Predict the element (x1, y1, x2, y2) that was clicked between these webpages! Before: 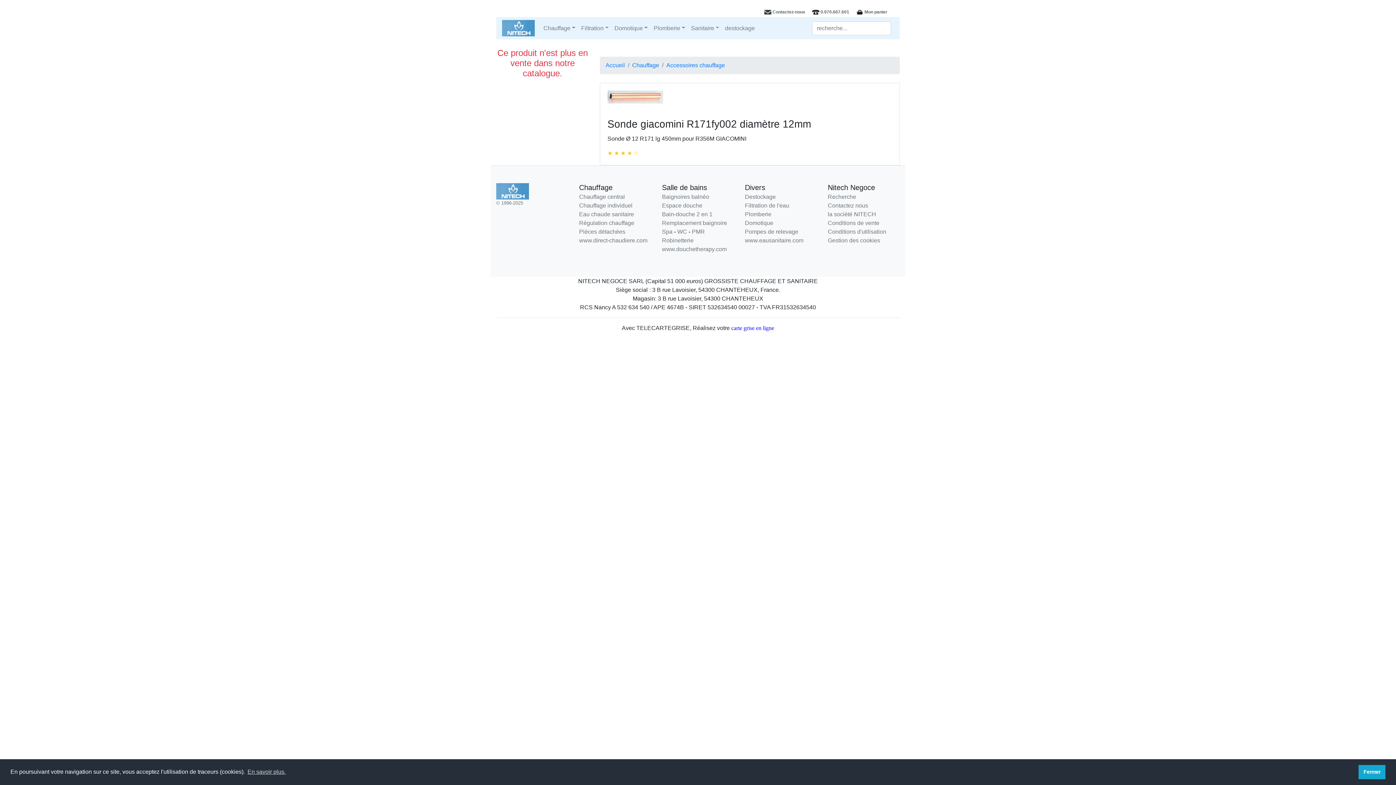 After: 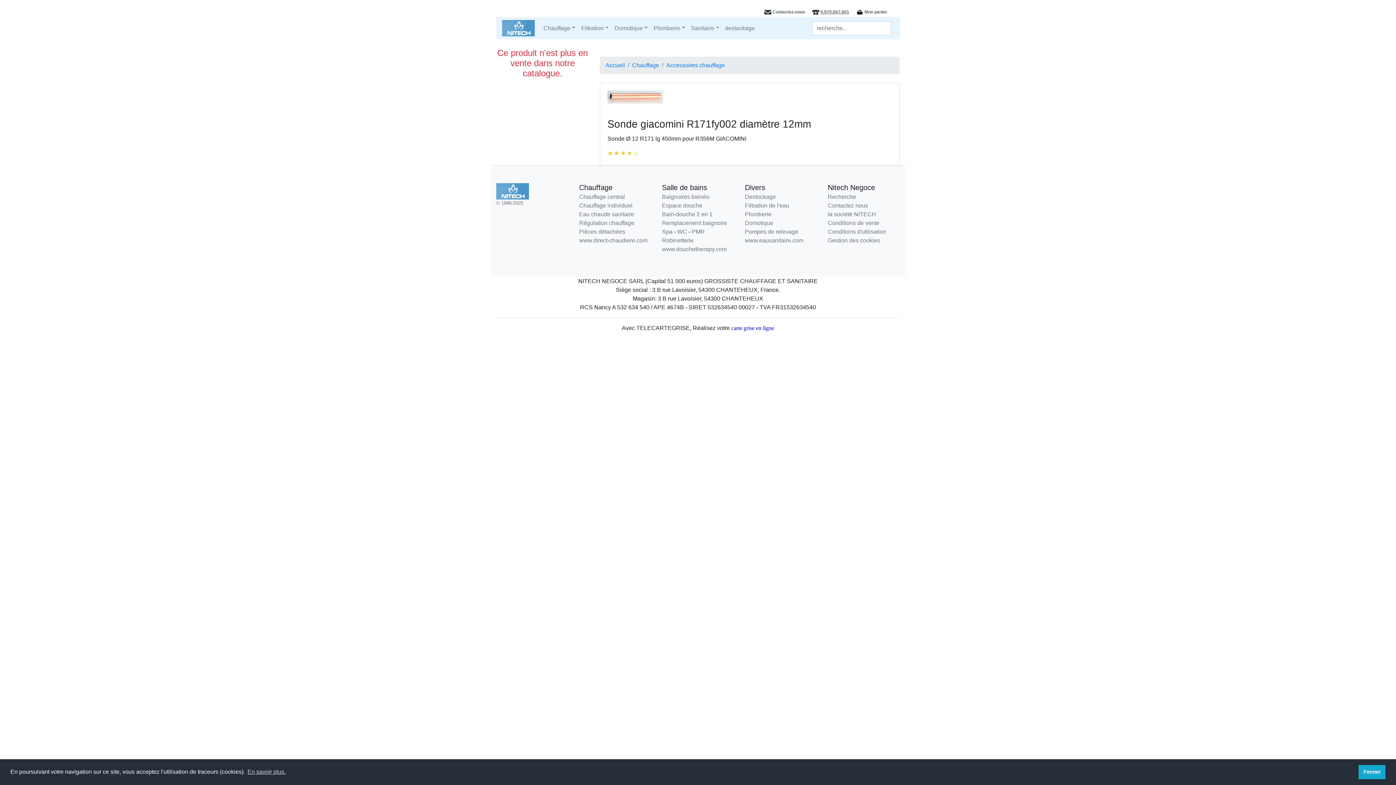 Action: label: 0.970.667.601 bbox: (812, 7, 856, 17)